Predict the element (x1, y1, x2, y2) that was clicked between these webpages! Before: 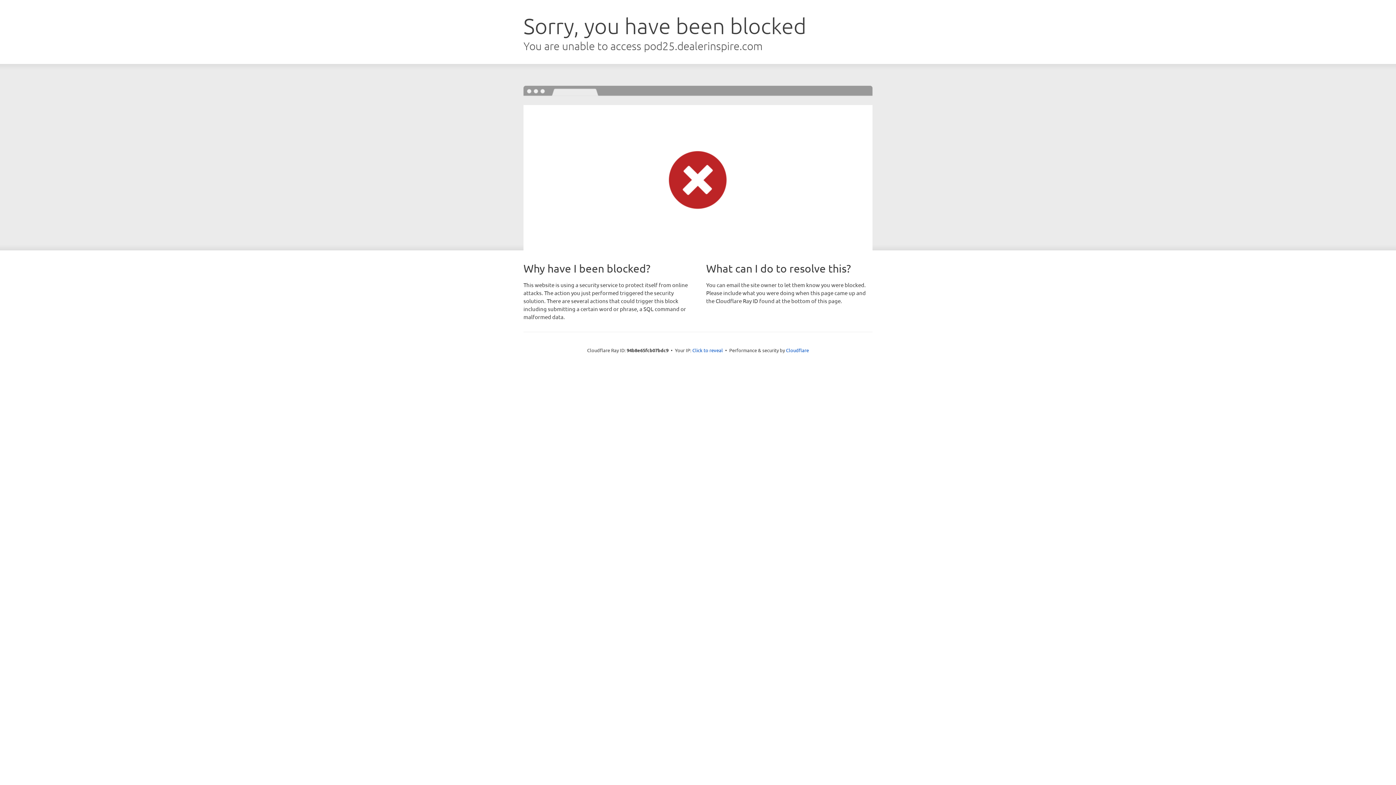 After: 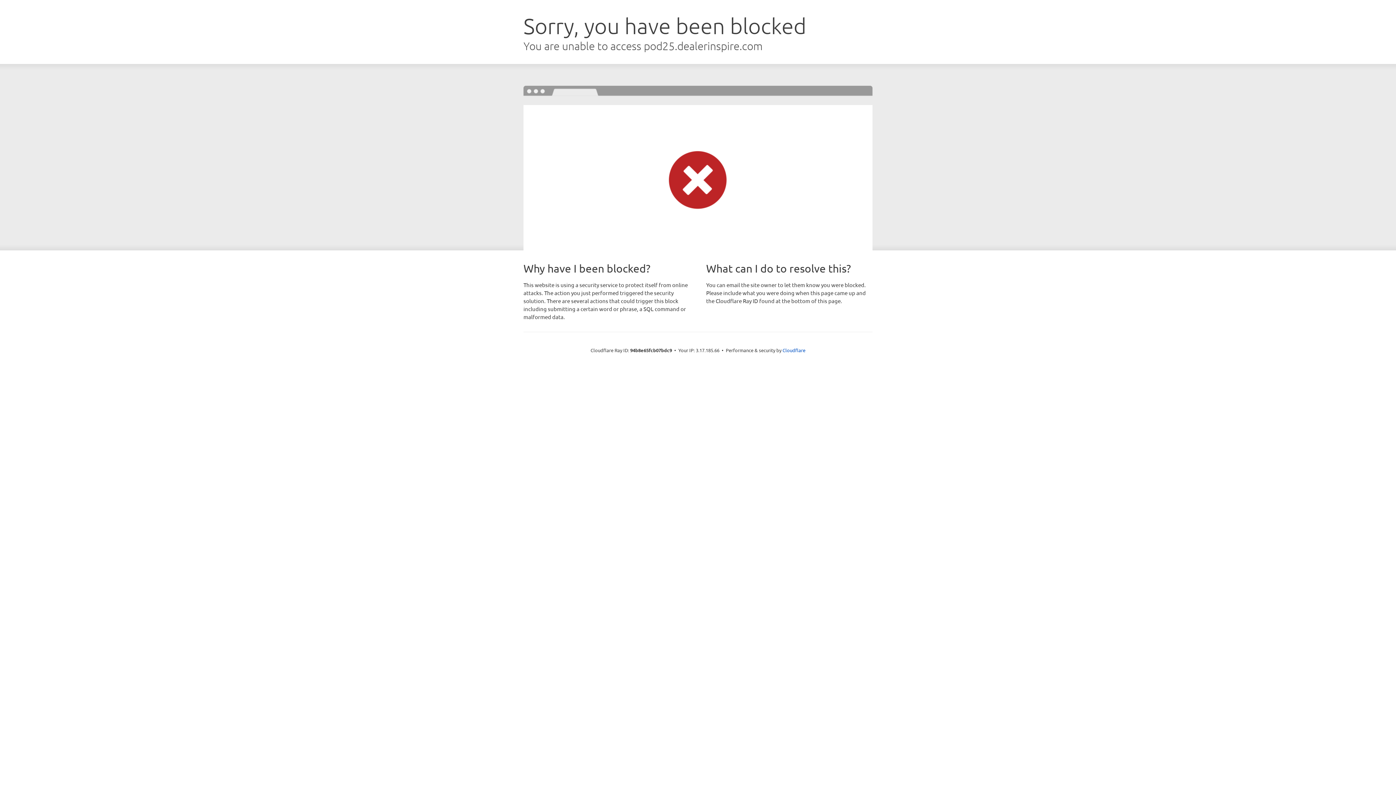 Action: bbox: (692, 346, 723, 353) label: Click to reveal